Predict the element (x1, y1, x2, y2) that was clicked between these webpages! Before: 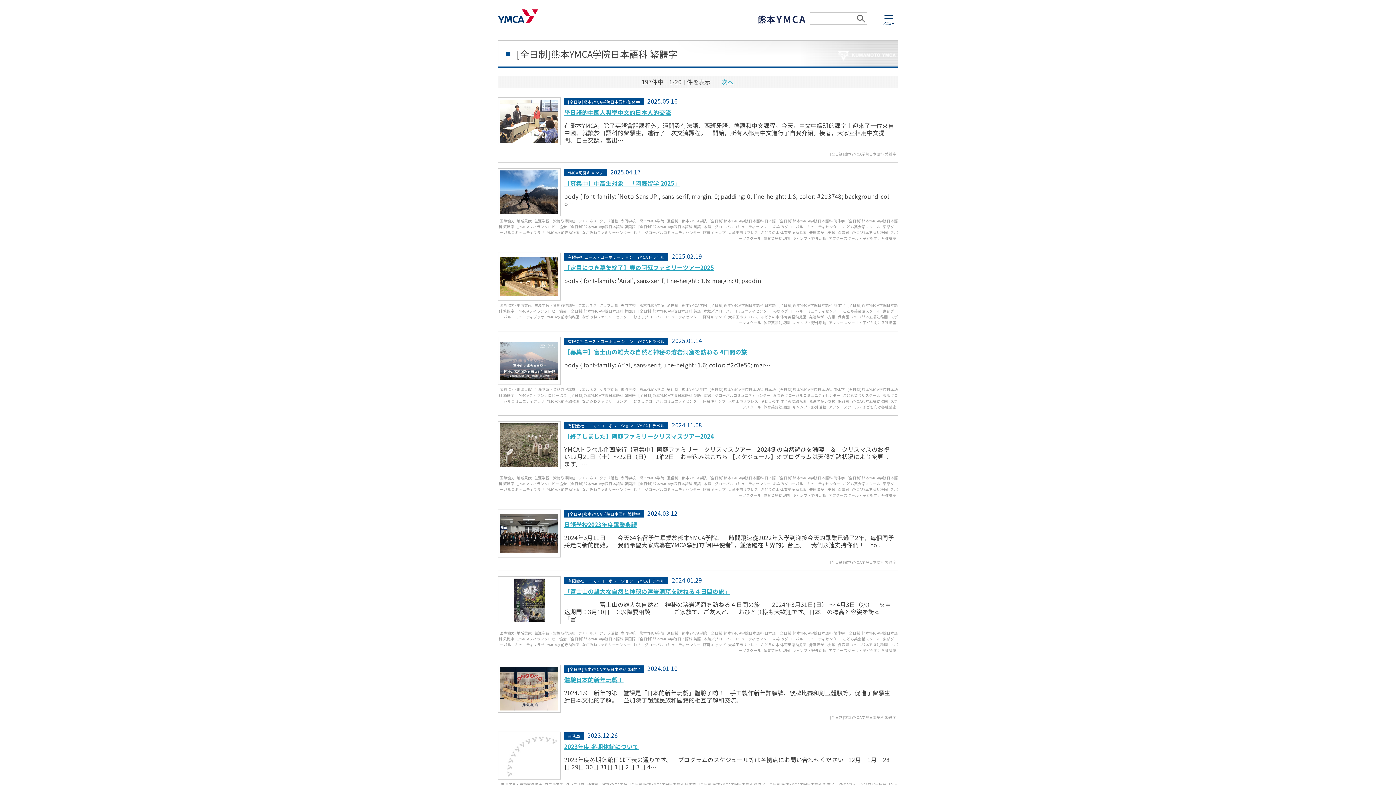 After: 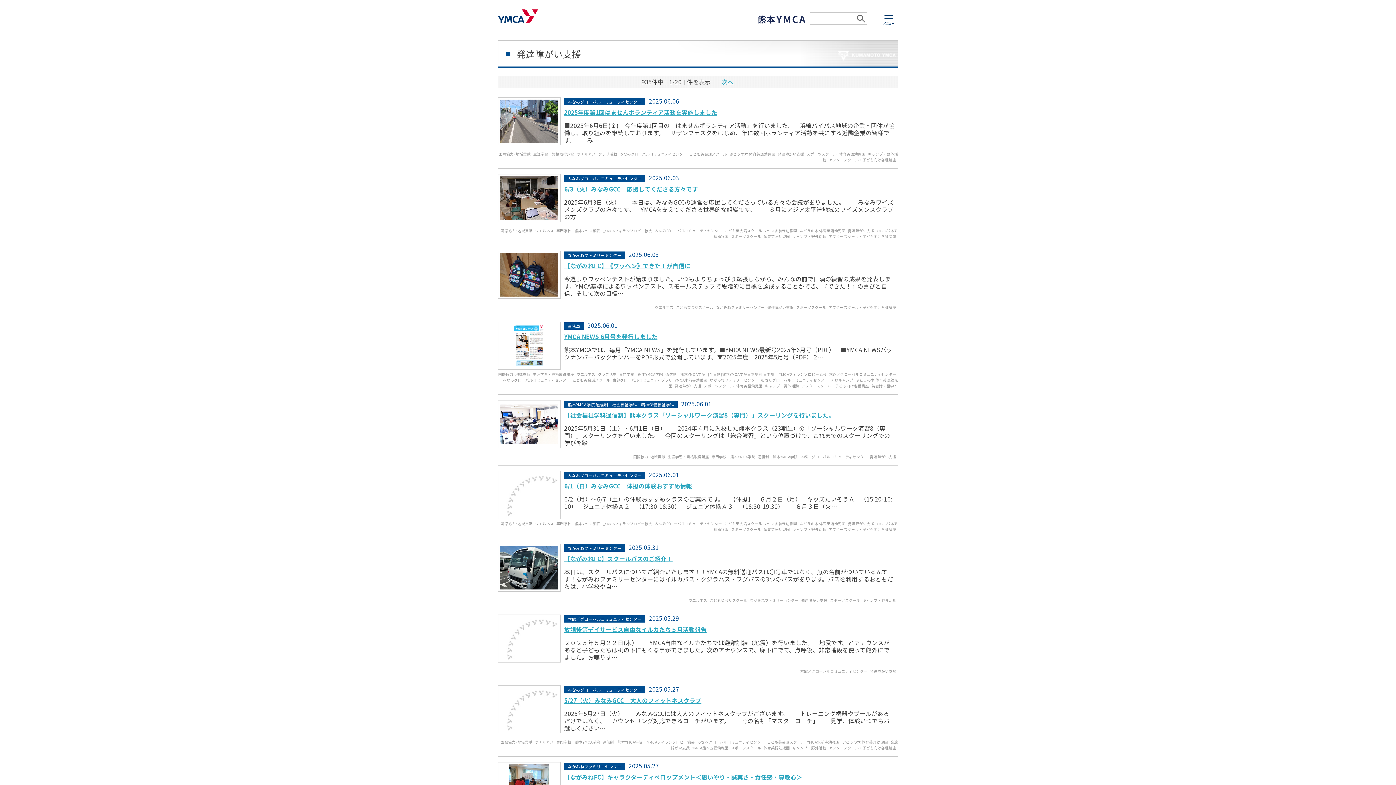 Action: label: 発達障がい支援 bbox: (809, 398, 835, 403)